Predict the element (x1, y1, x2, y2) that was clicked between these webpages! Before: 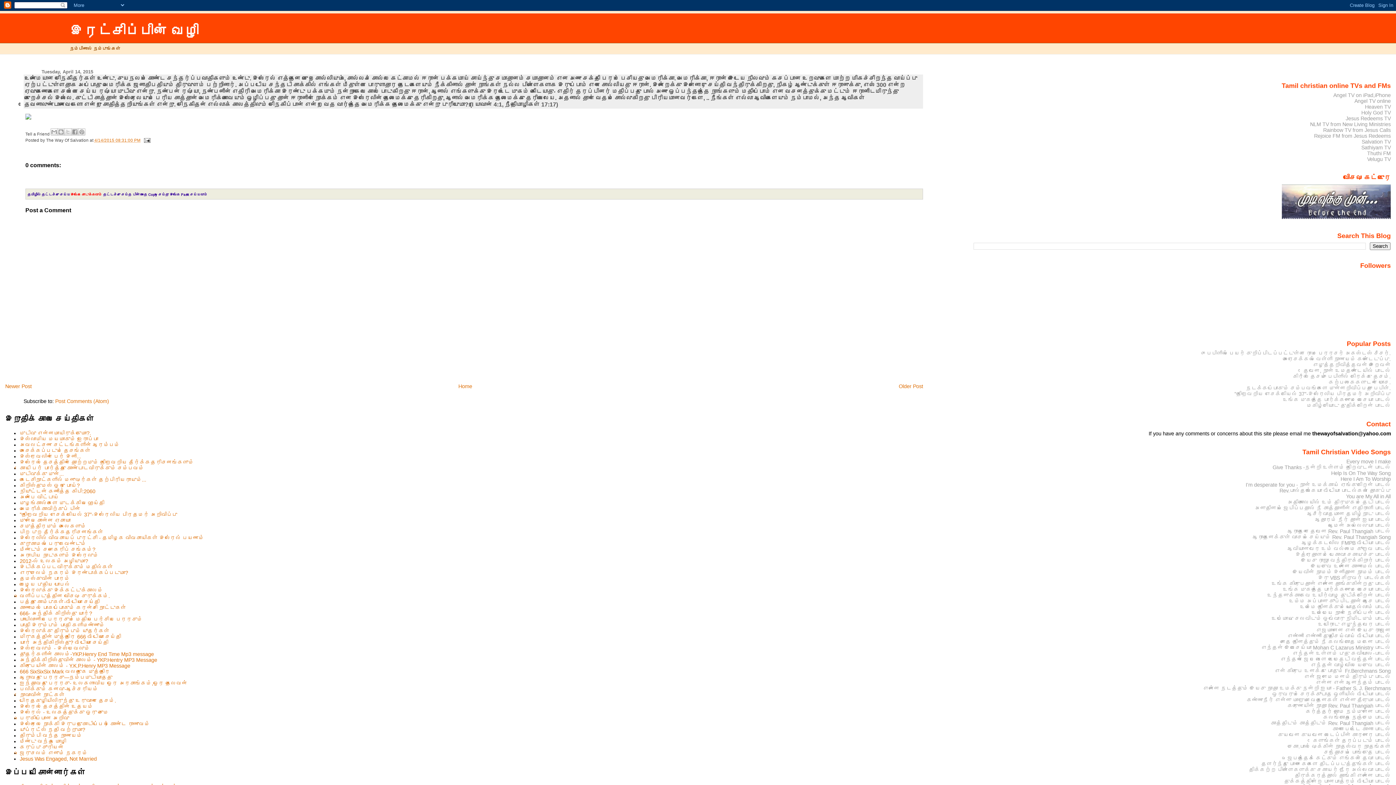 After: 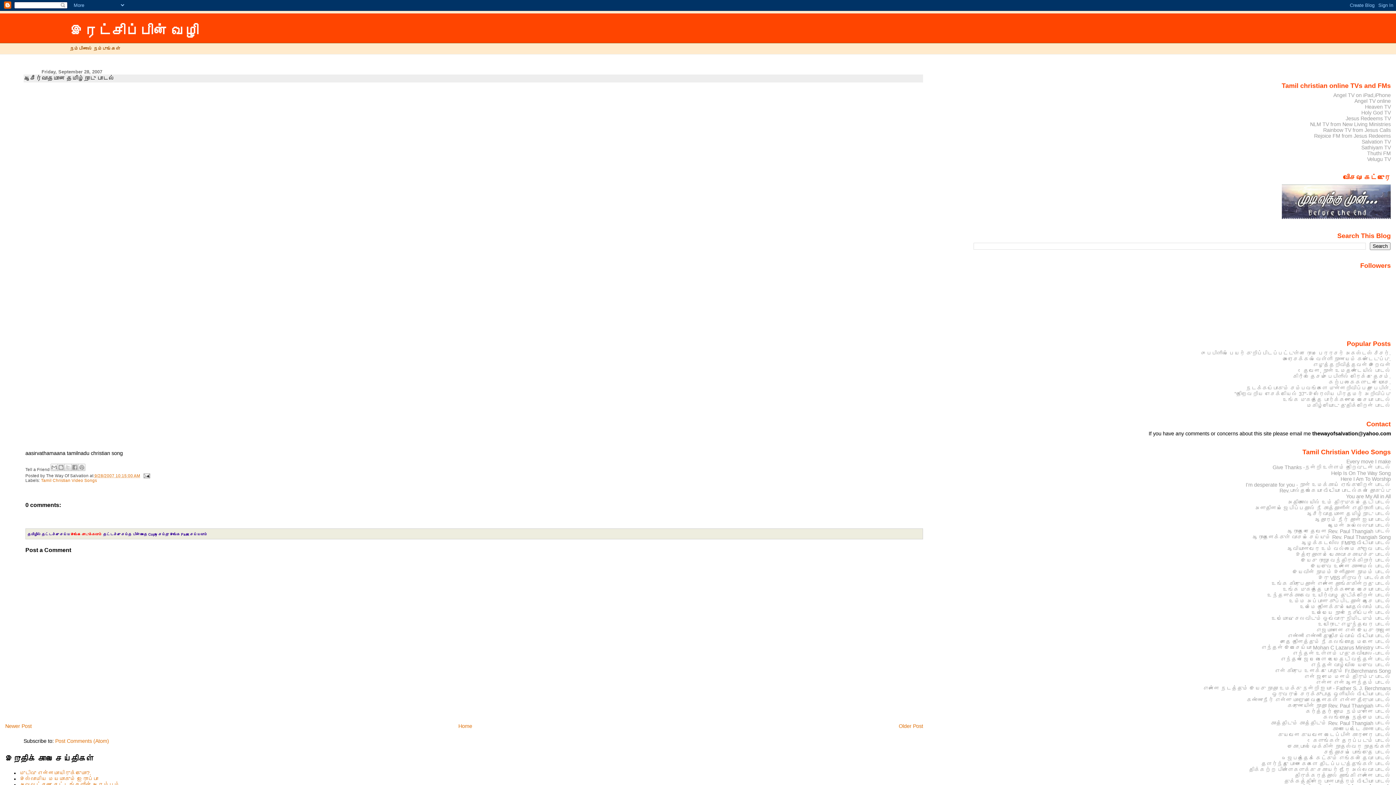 Action: bbox: (1307, 511, 1391, 517) label: ஆசீர்வாதமான தமிழ்நாடு பாடல்